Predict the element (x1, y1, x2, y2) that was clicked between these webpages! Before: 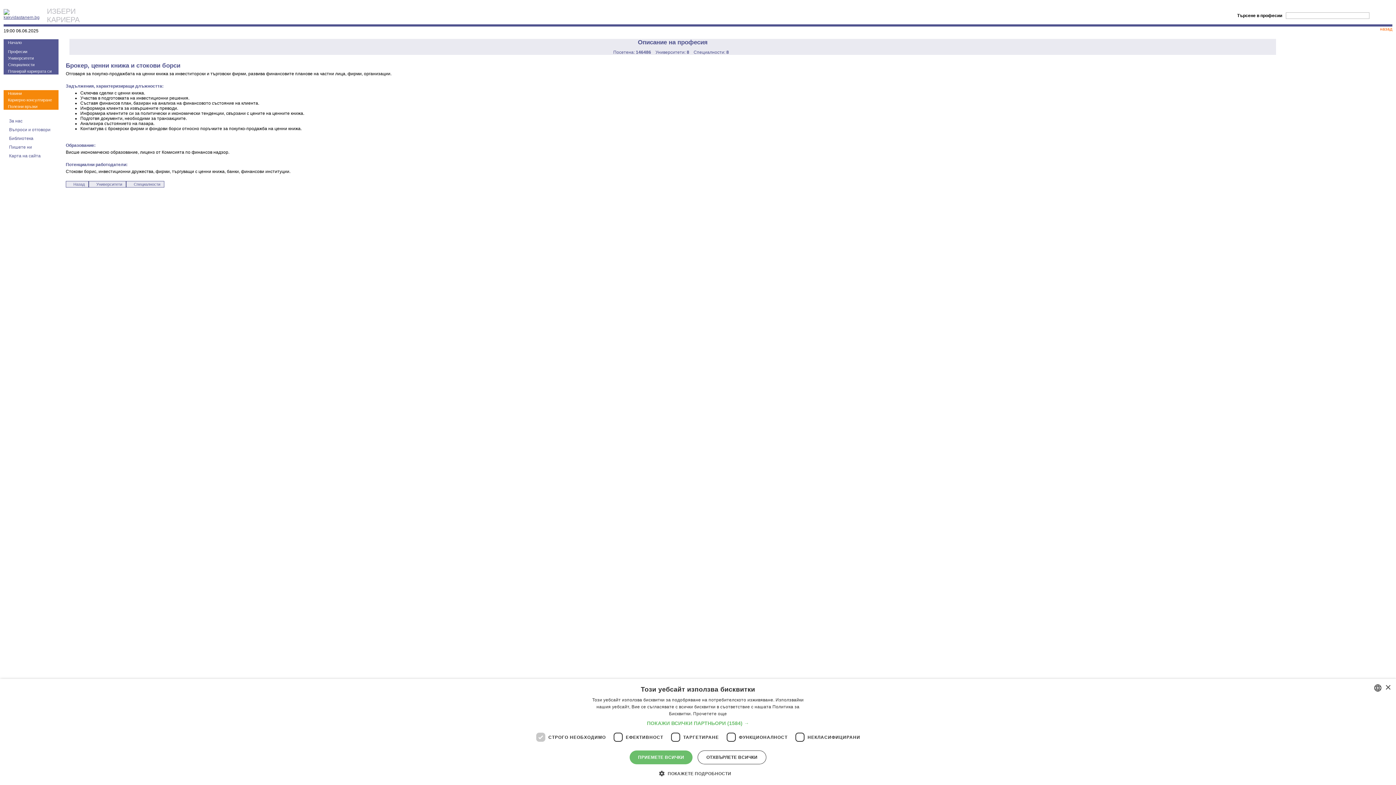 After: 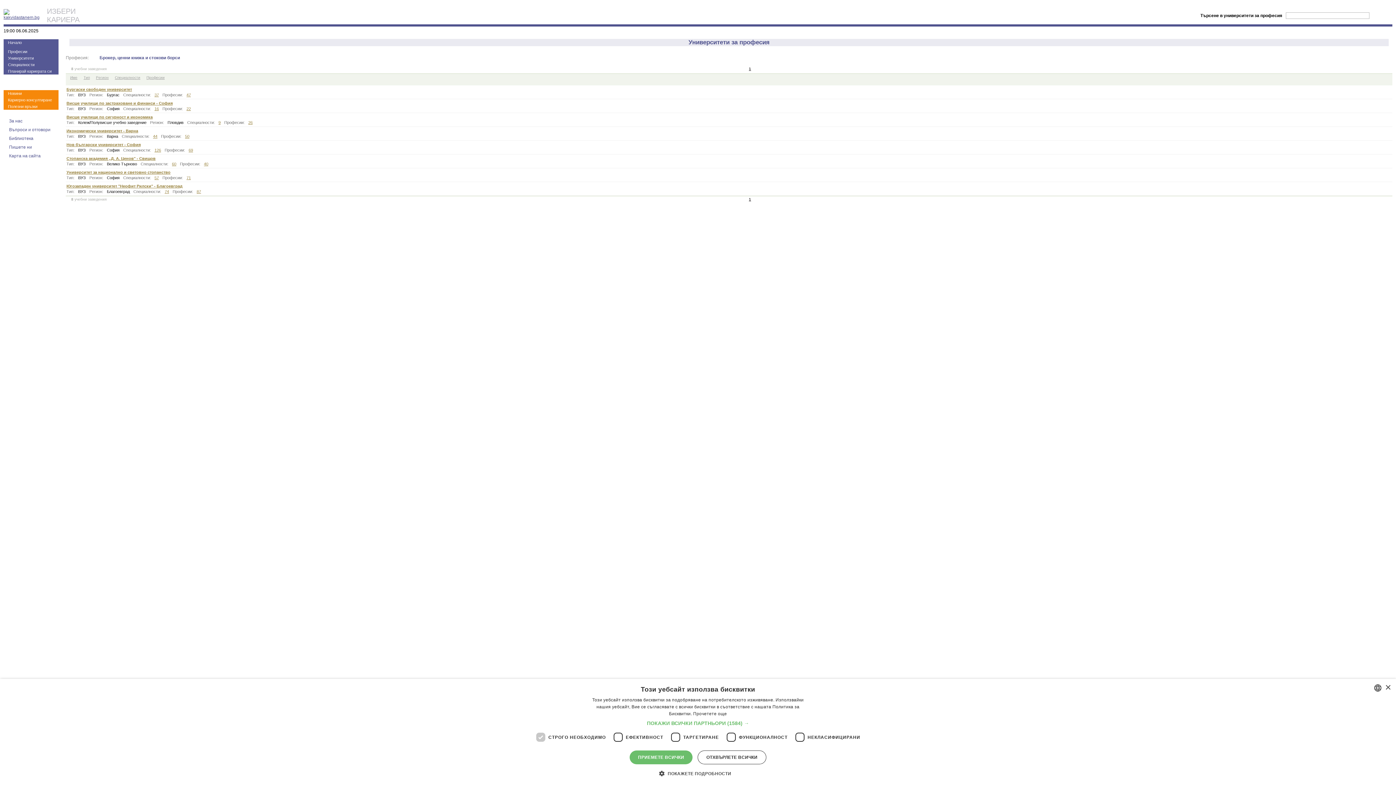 Action: label: Университети: 8 bbox: (655, 49, 689, 54)